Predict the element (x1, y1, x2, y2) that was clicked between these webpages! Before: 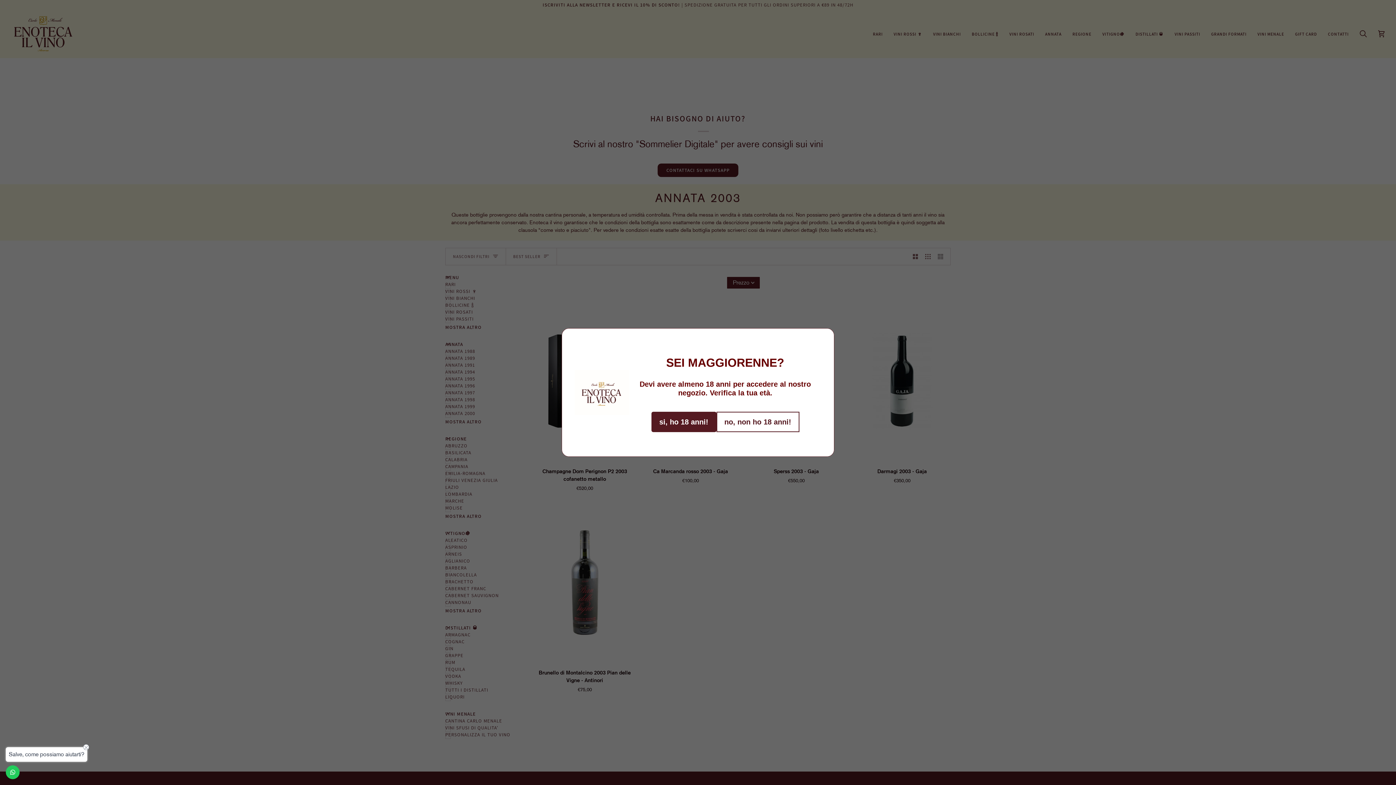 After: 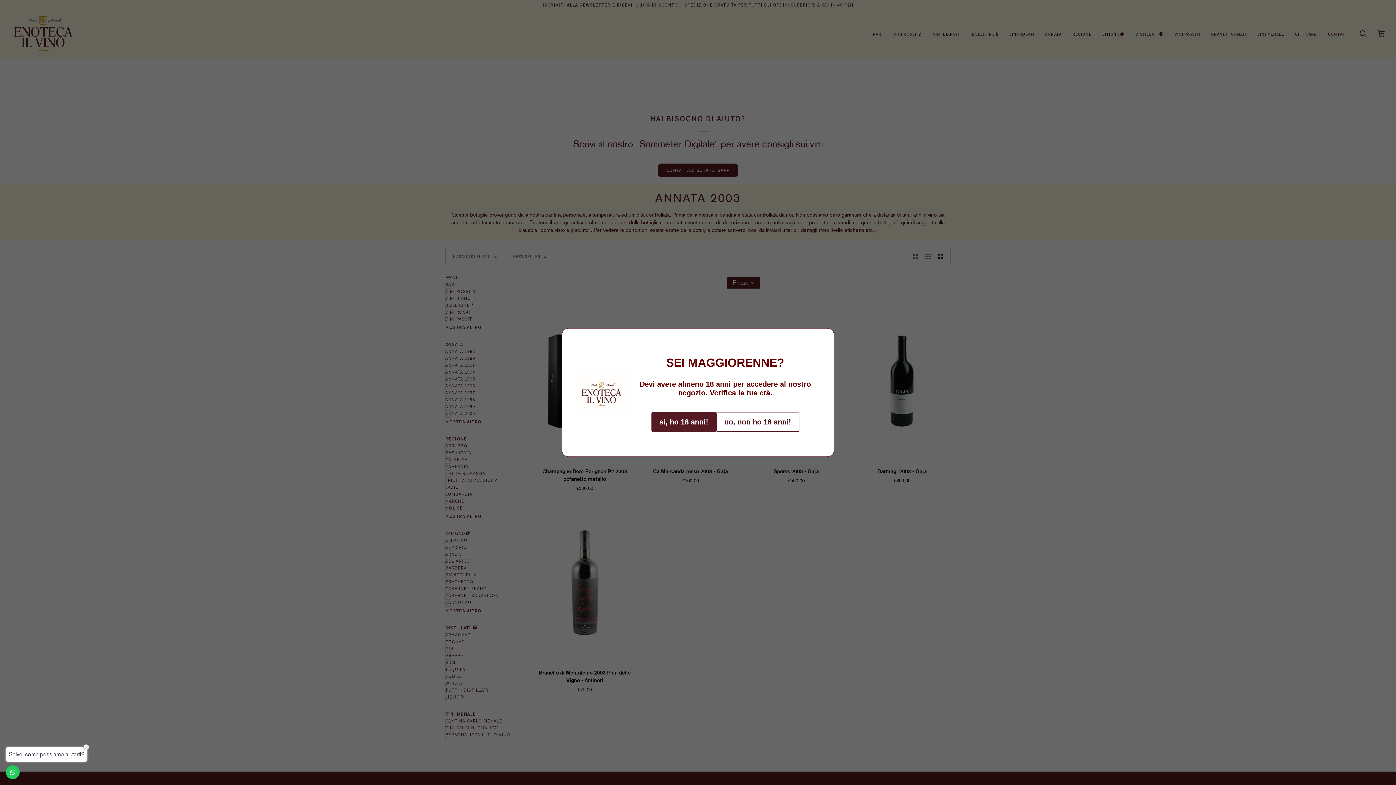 Action: label: Contact us bbox: (5, 765, 19, 779)